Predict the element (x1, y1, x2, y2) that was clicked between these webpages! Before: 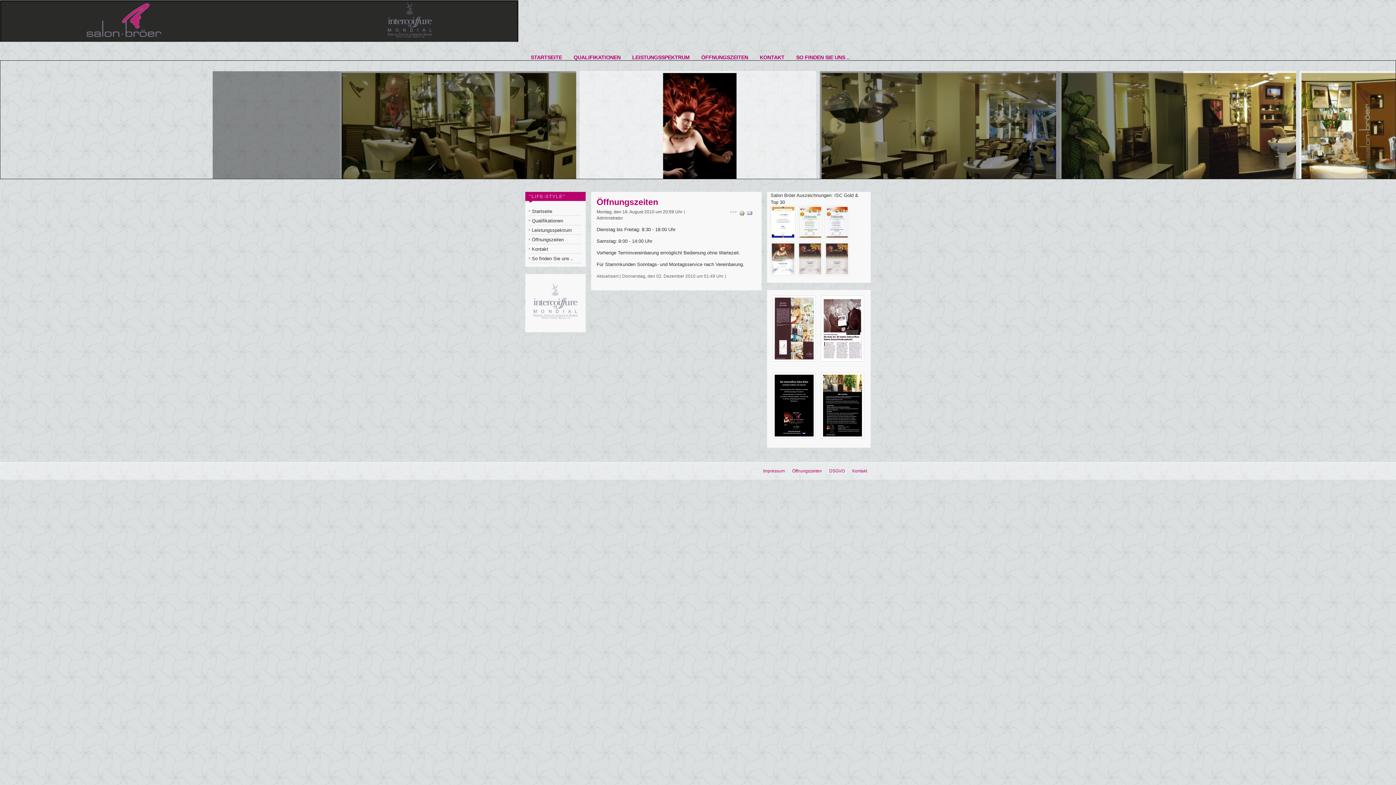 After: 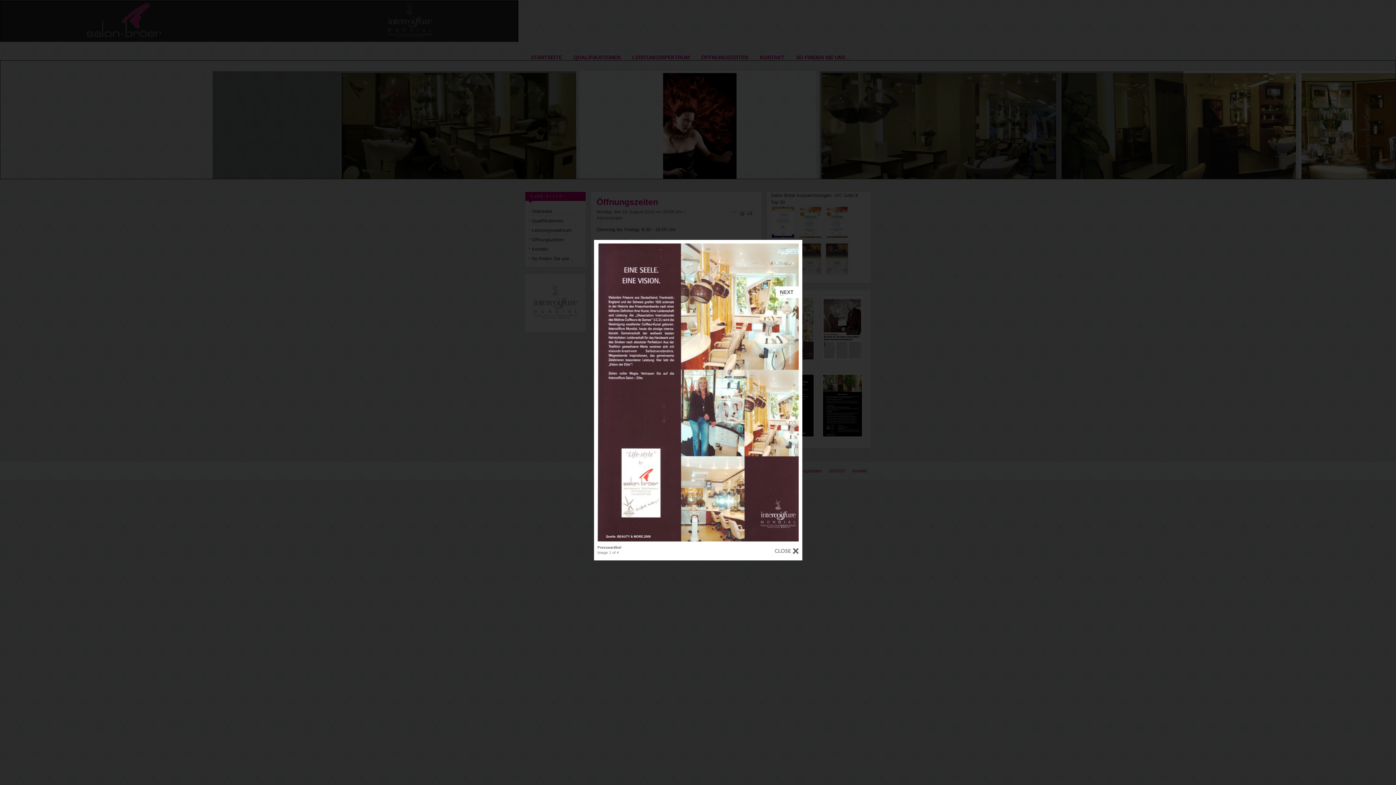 Action: bbox: (770, 361, 819, 366) label:  